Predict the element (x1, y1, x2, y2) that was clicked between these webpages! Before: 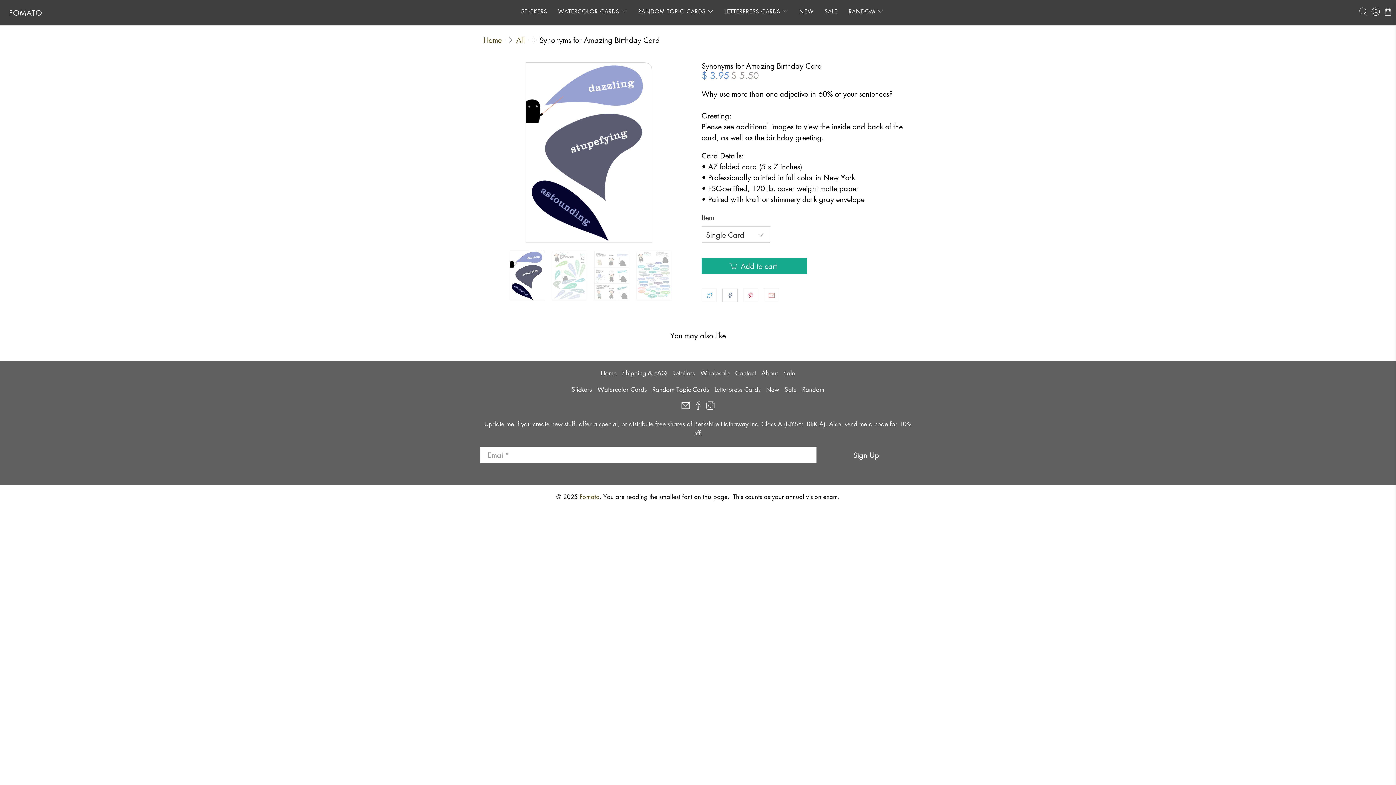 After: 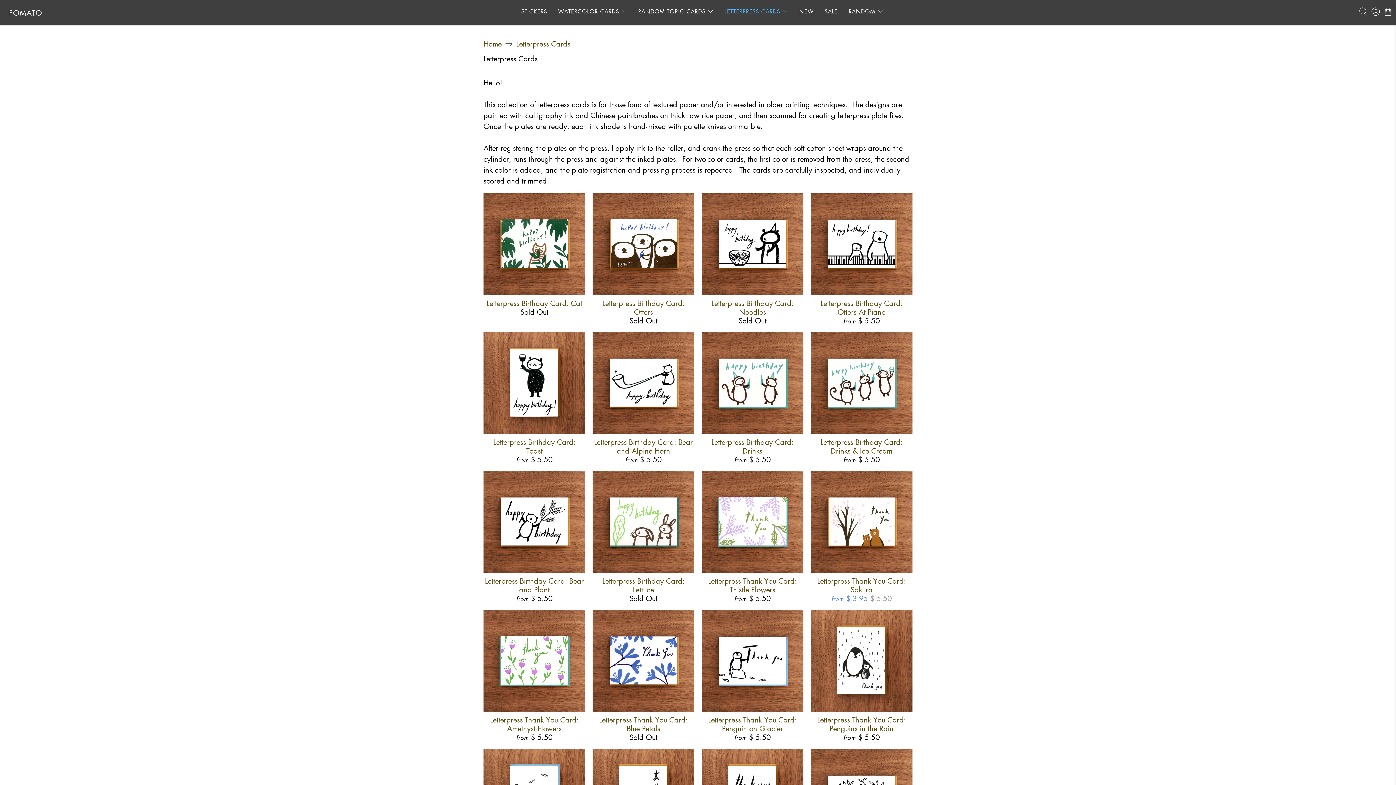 Action: bbox: (719, 0, 794, 22) label: LETTERPRESS CARDS